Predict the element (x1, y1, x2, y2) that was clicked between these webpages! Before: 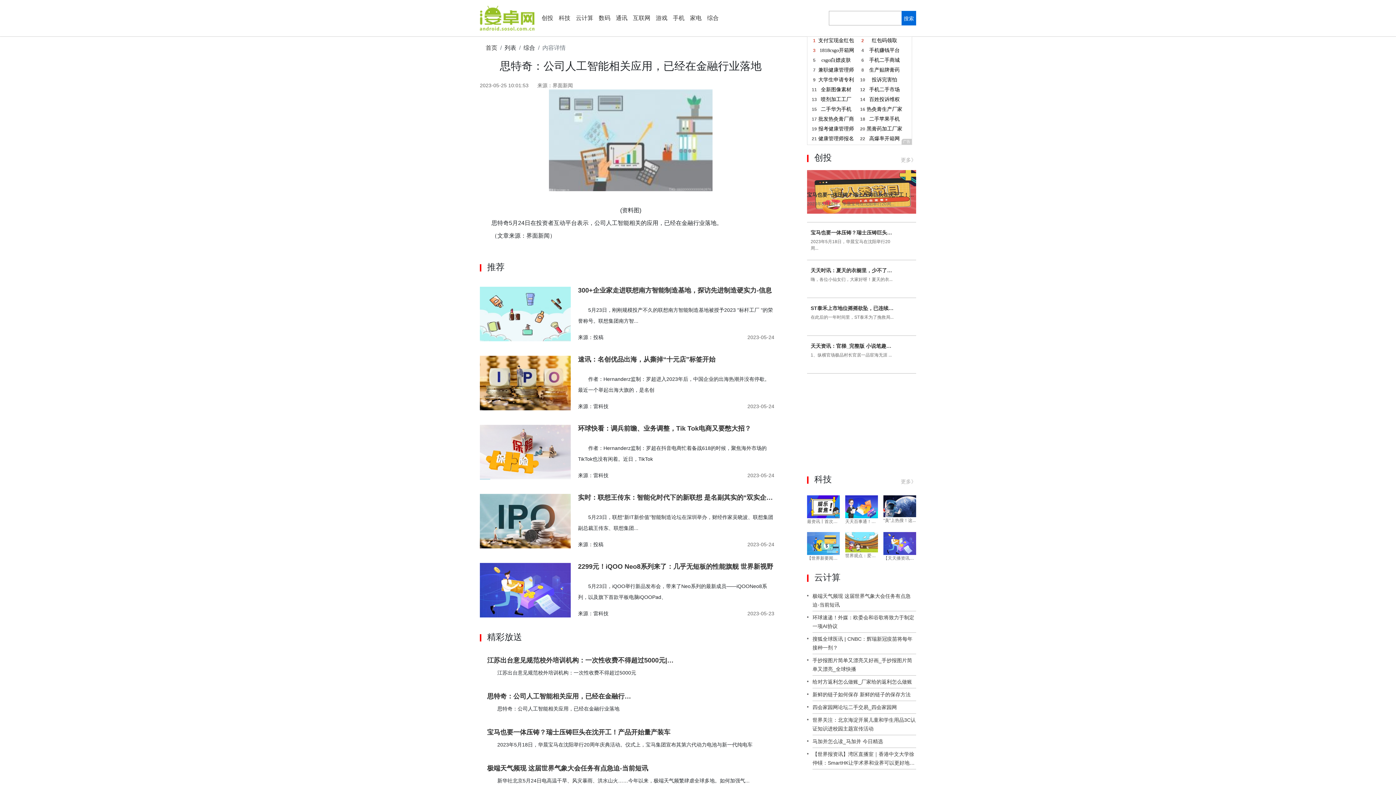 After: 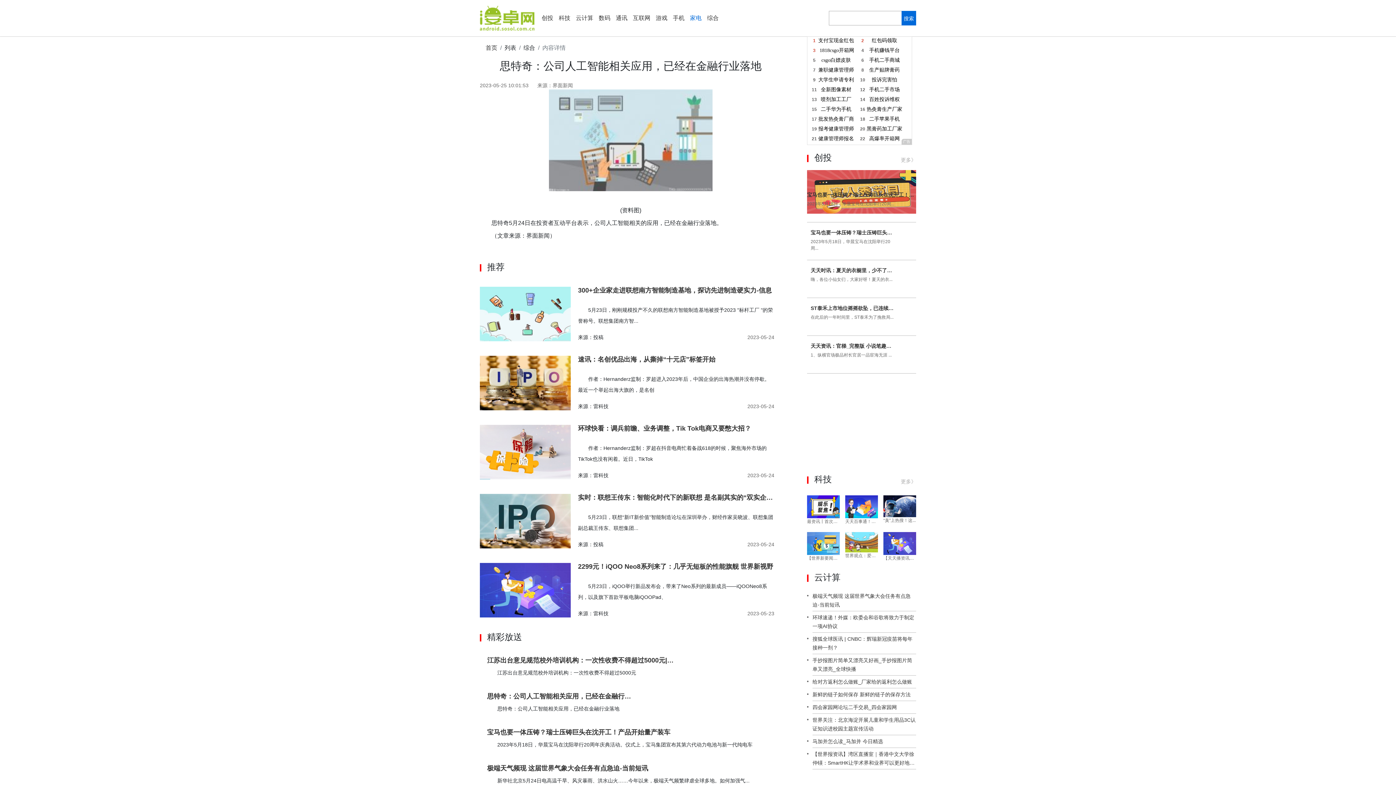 Action: bbox: (690, 13, 701, 22) label: 家电